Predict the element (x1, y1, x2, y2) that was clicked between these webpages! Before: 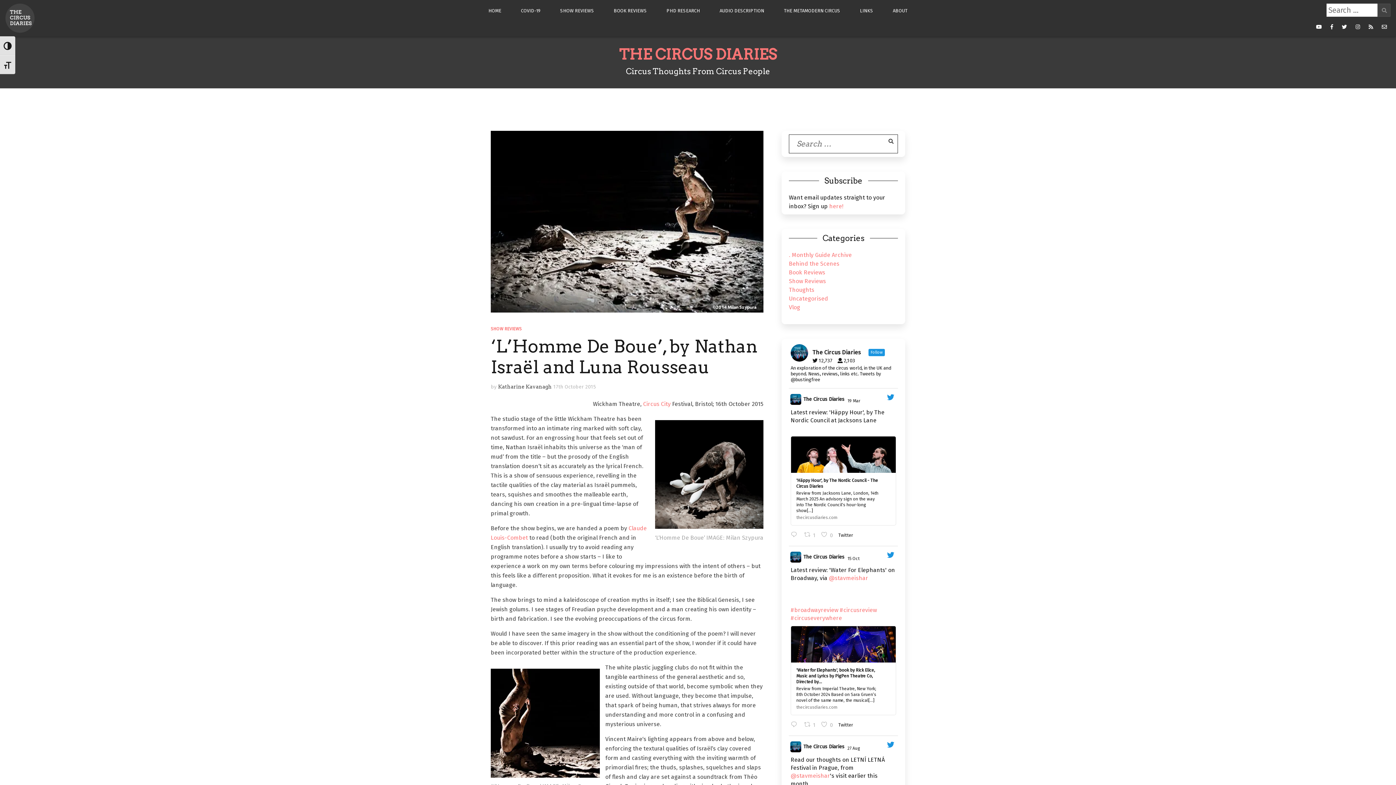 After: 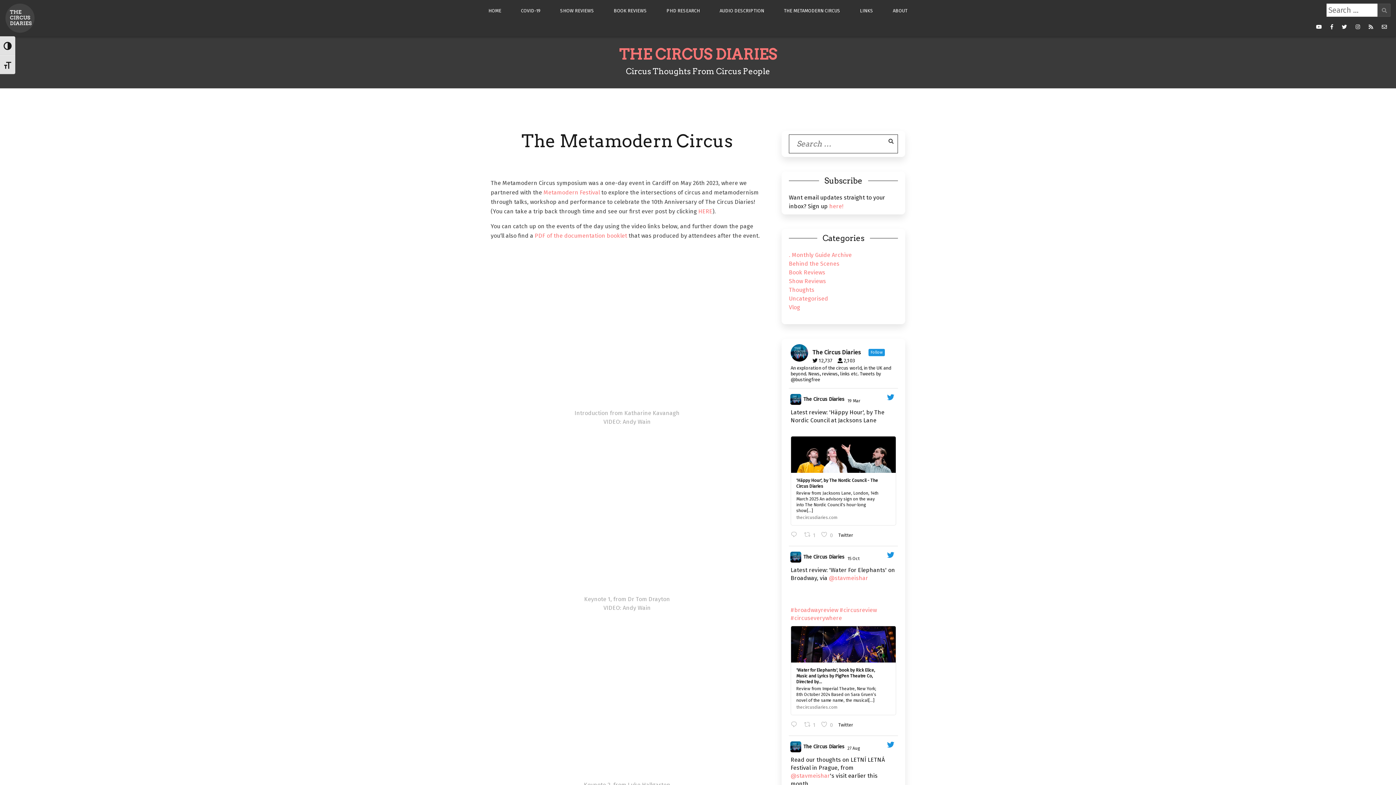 Action: bbox: (774, 4, 849, 17) label: THE METAMODERN CIRCUS